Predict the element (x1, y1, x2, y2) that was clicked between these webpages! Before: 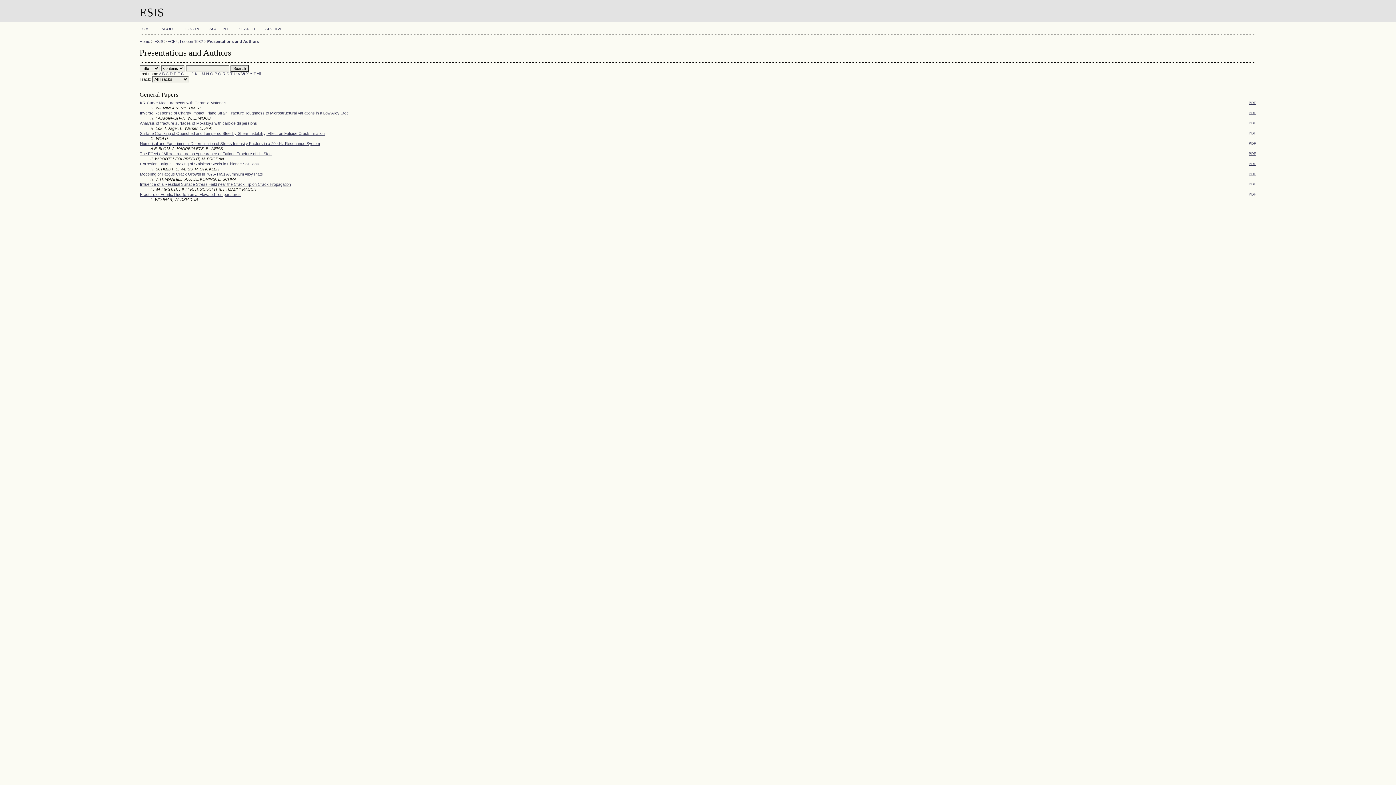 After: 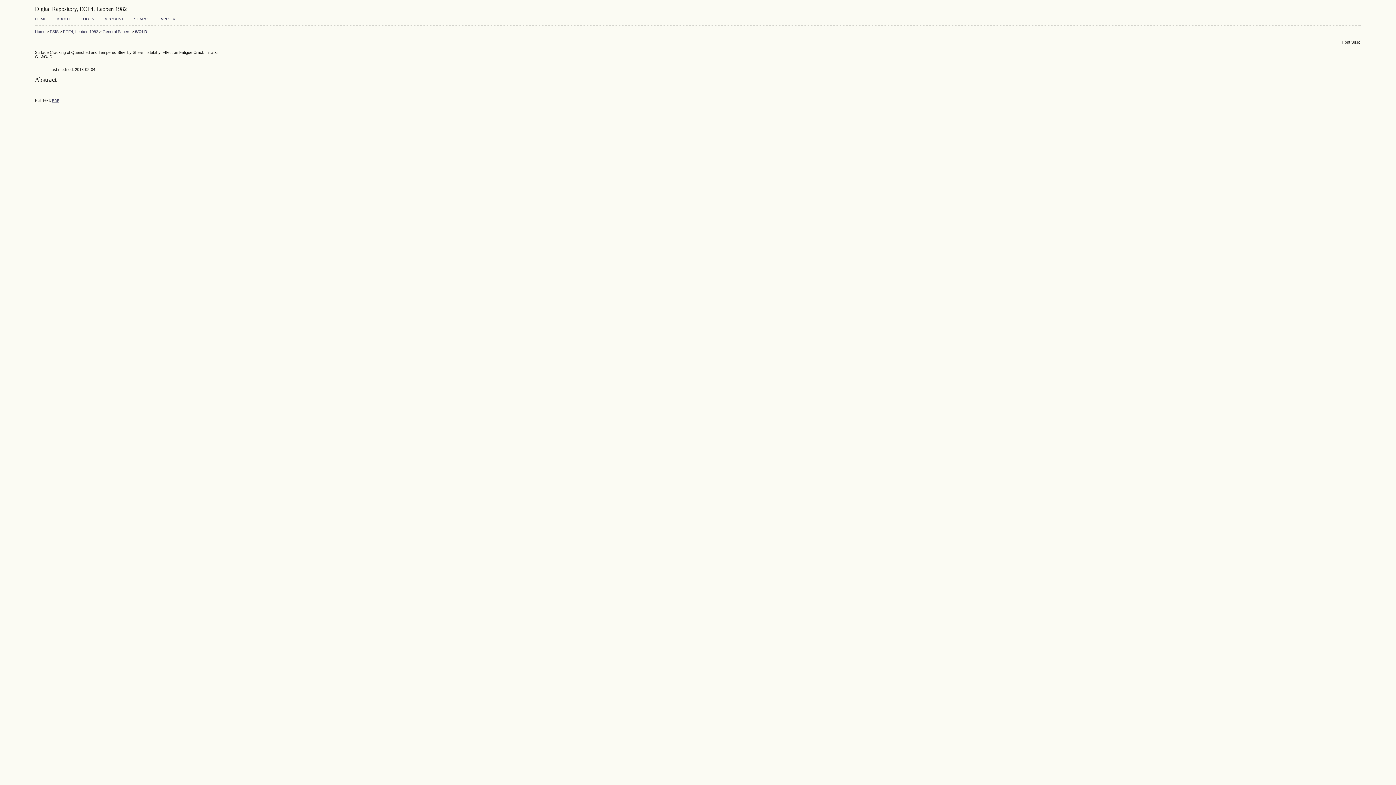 Action: bbox: (140, 131, 324, 135) label: Surface Cracking of Quenched and Tempered Steel by Shear Instability, Effect on Fatigue Crack Initiation